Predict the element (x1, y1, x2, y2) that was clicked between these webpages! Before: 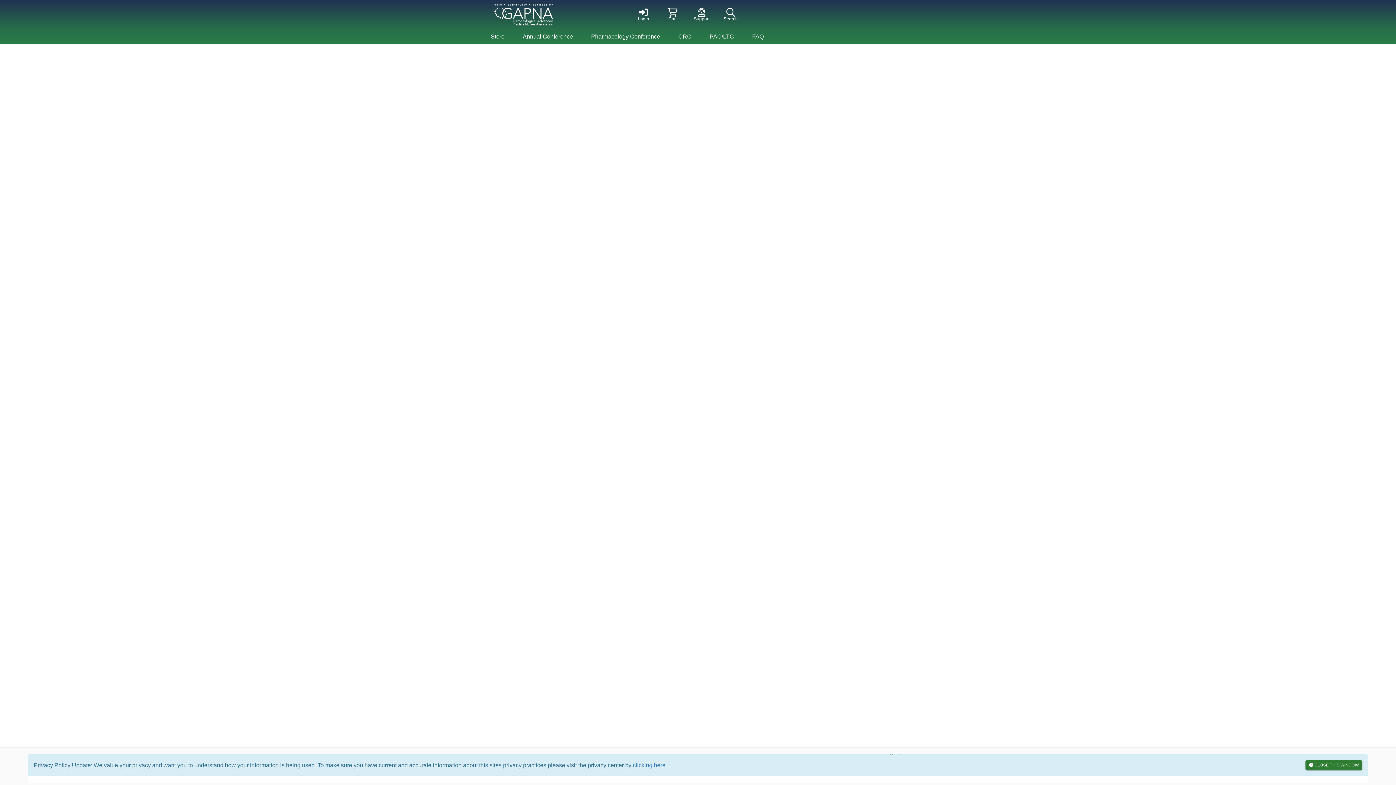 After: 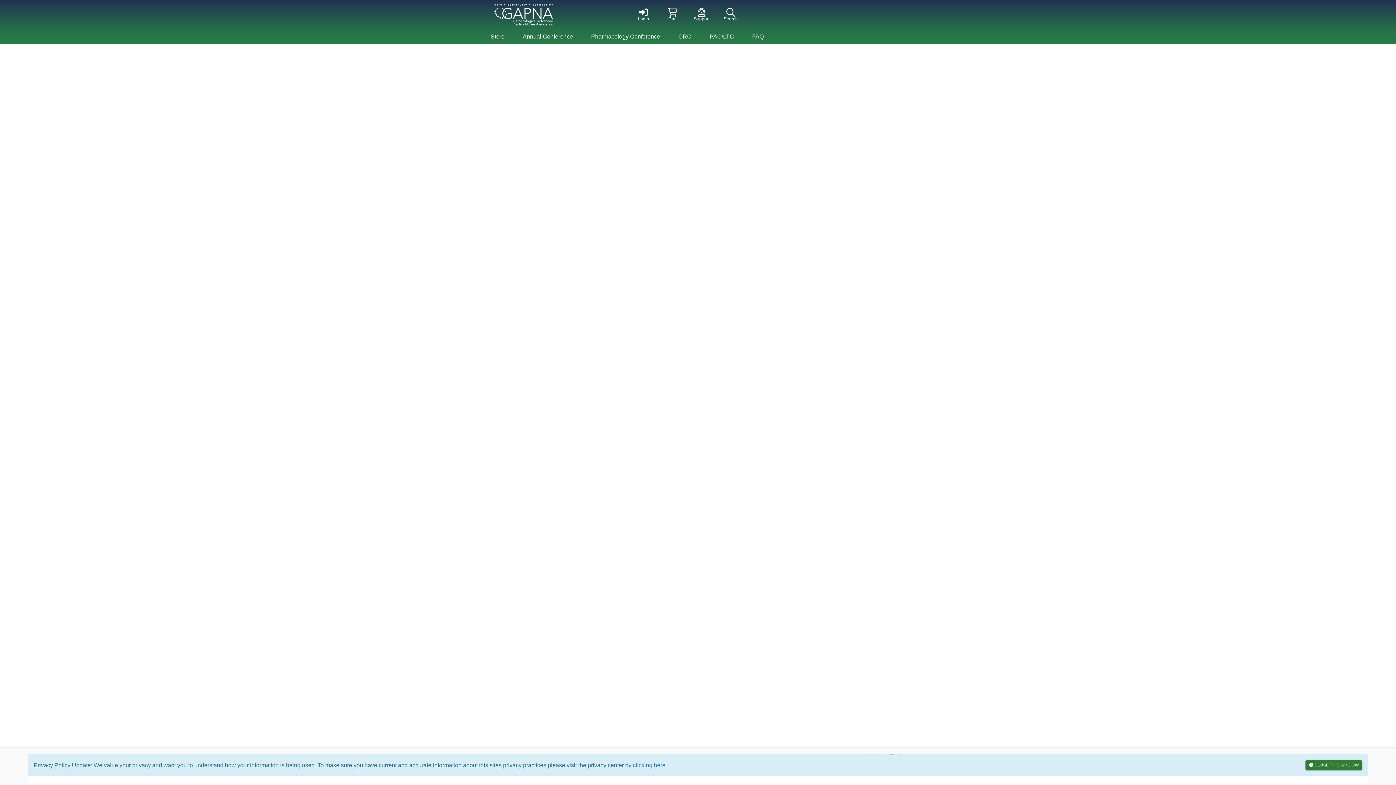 Action: label: PAC/LTC bbox: (700, 29, 743, 44)